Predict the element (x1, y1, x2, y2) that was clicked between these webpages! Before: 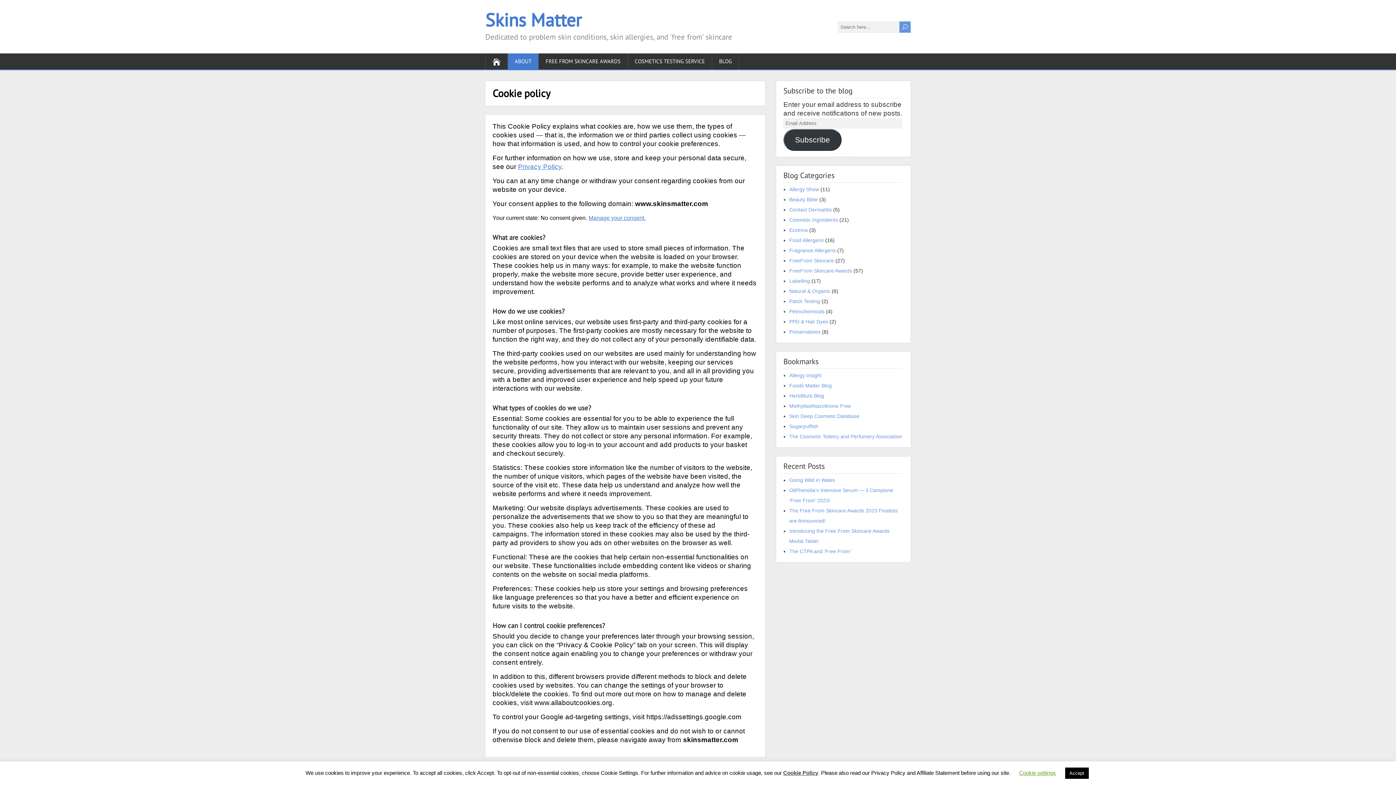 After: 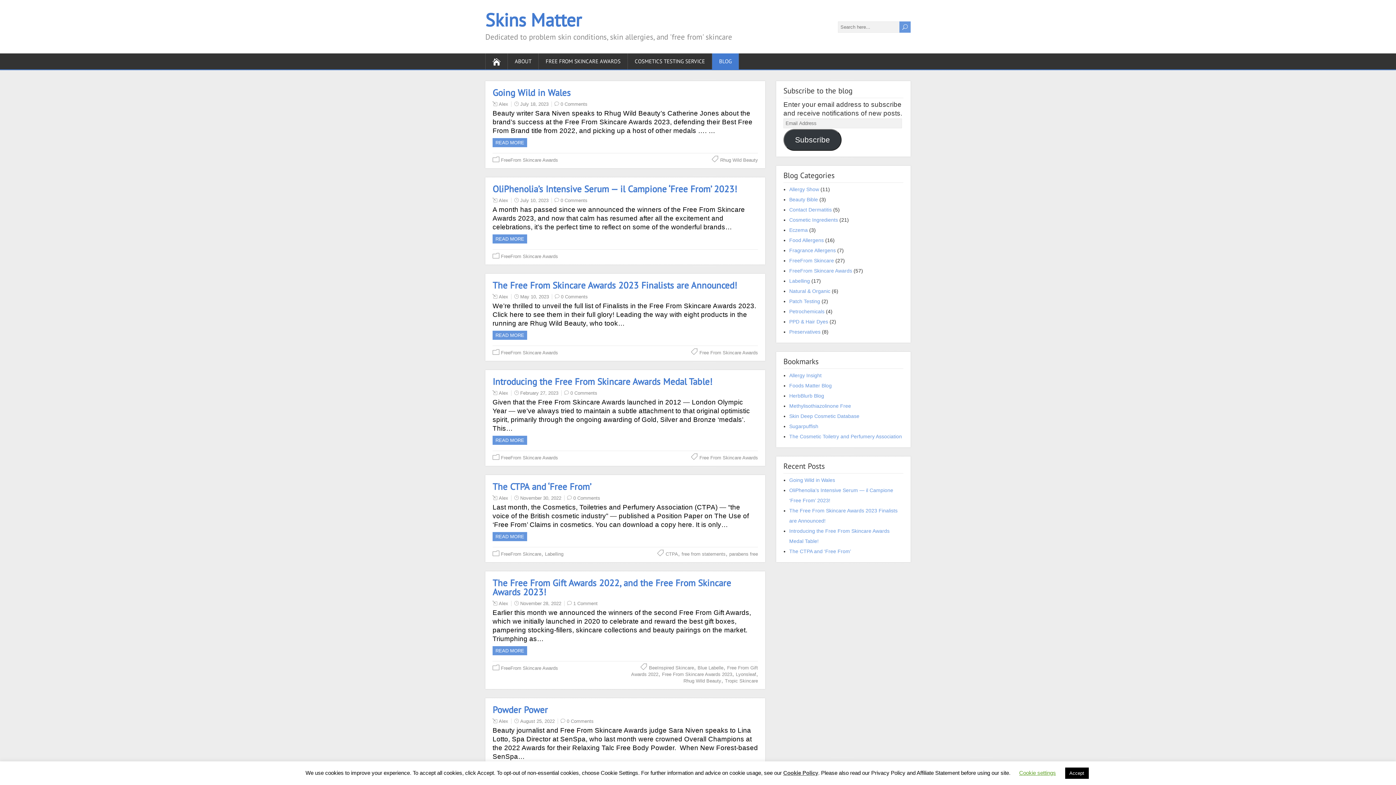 Action: label: BLOG bbox: (712, 53, 739, 69)